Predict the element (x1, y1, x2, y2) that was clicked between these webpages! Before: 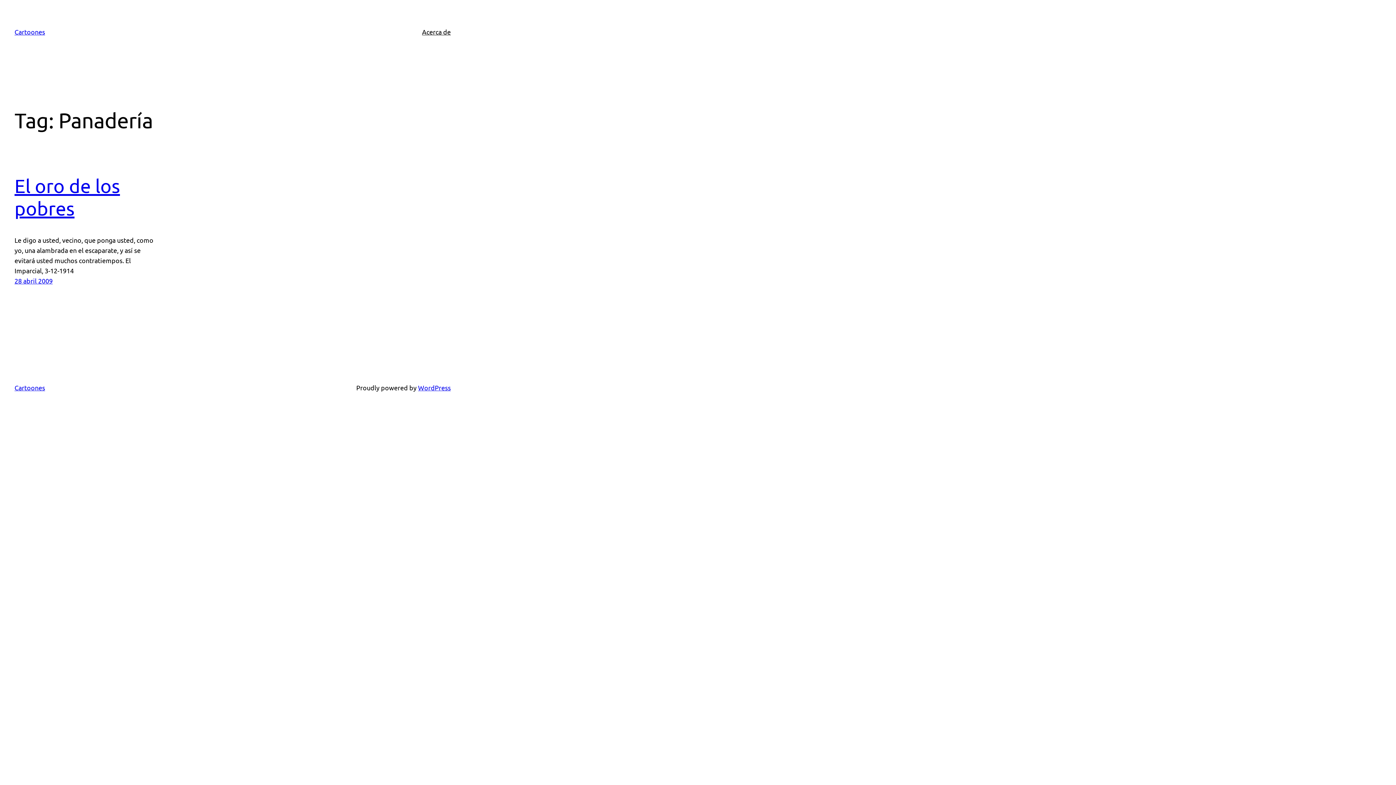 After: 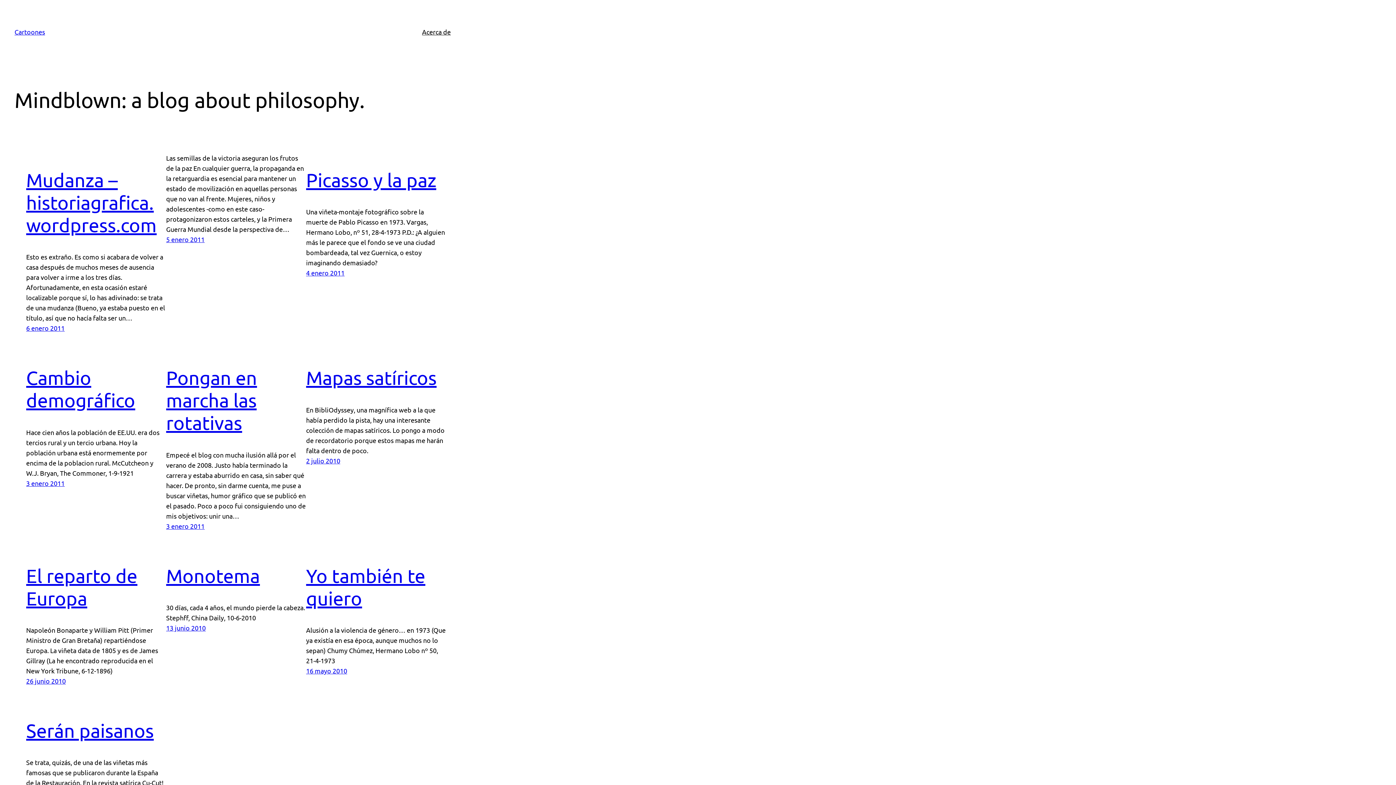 Action: label: Cartoones bbox: (14, 384, 45, 391)